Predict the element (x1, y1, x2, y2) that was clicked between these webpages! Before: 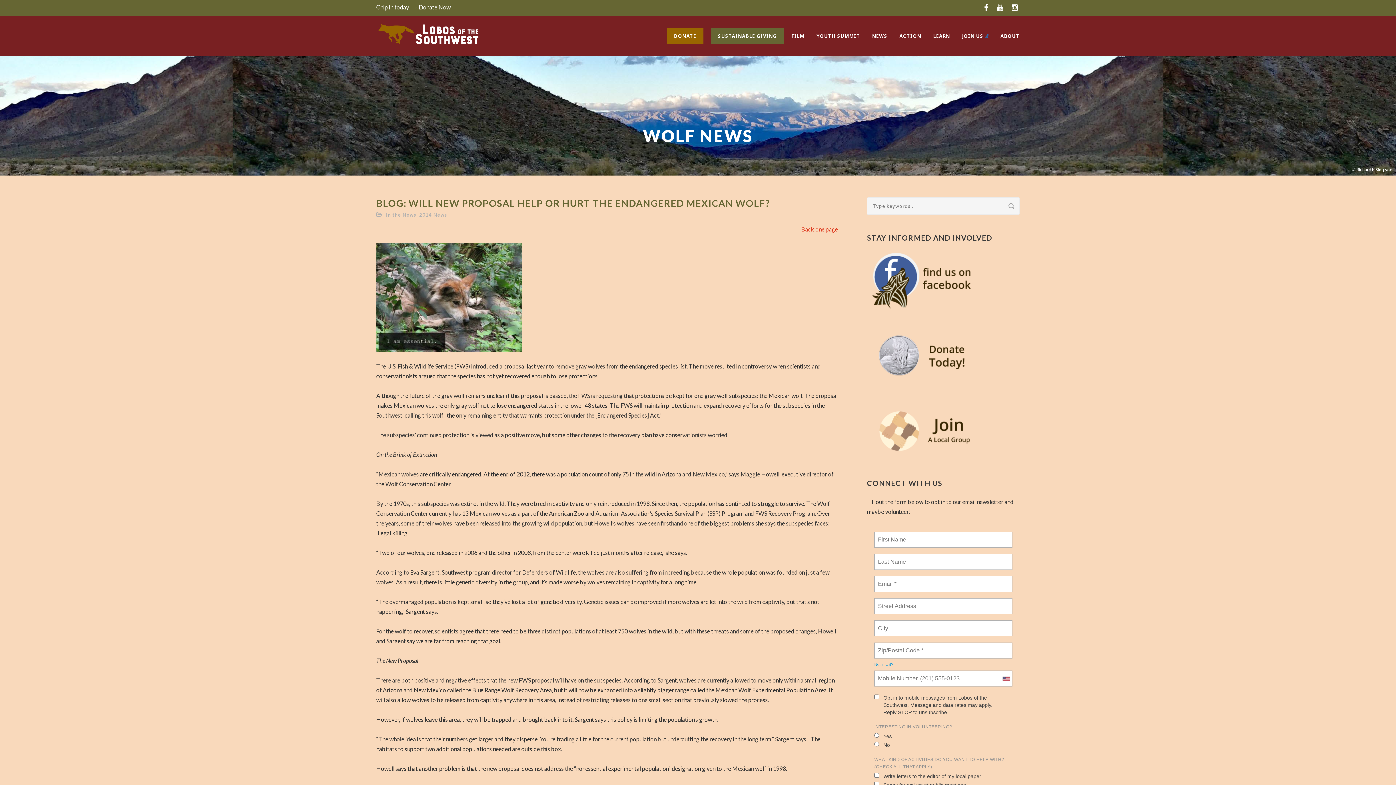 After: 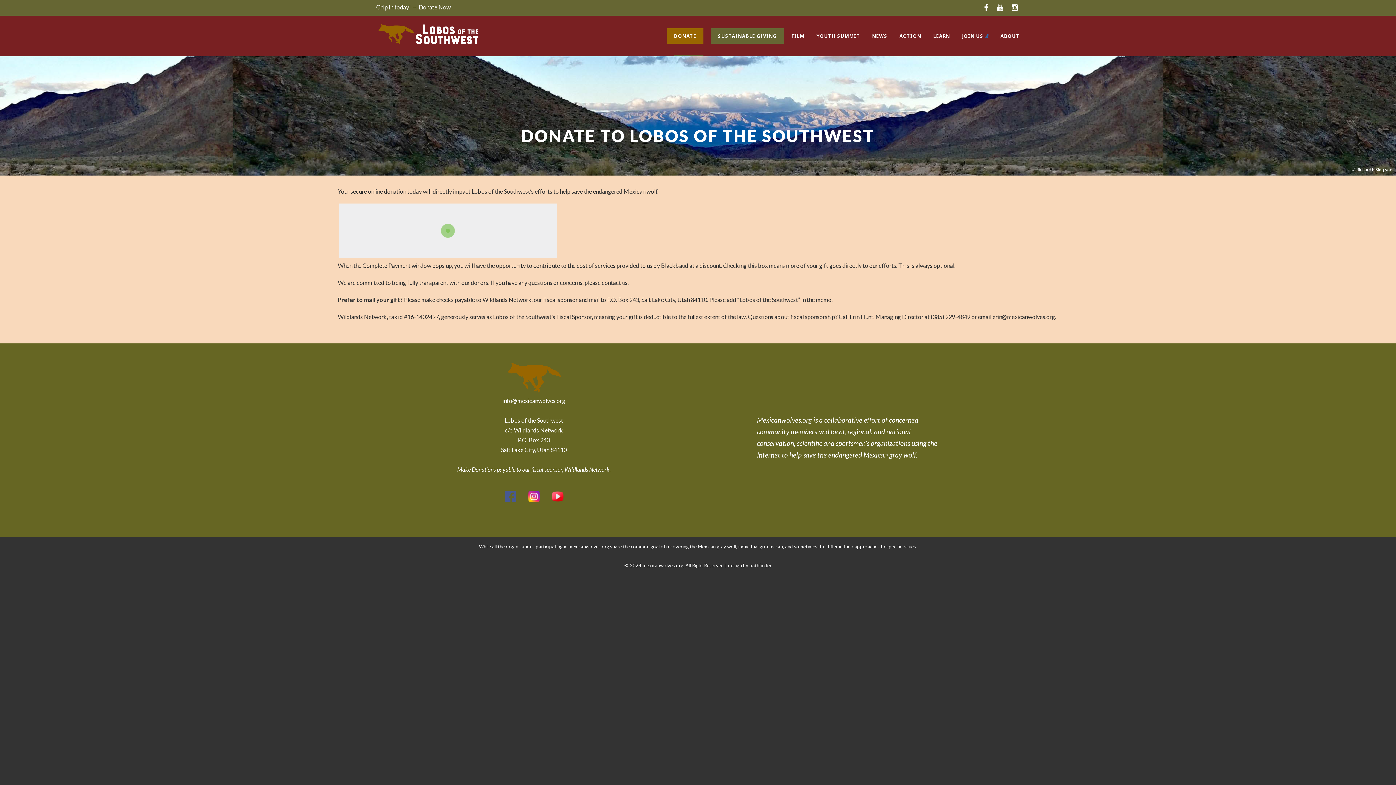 Action: bbox: (666, 28, 703, 43) label: DONATE